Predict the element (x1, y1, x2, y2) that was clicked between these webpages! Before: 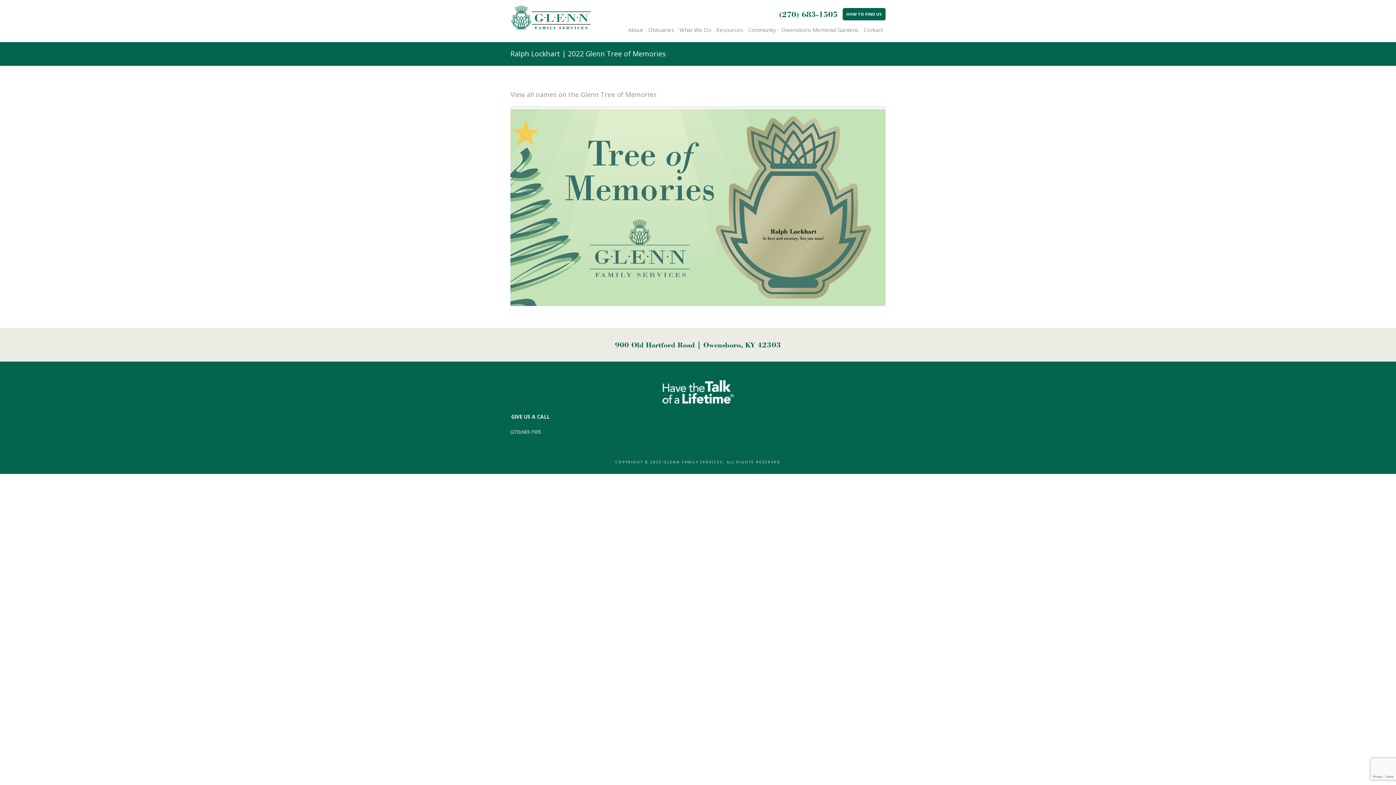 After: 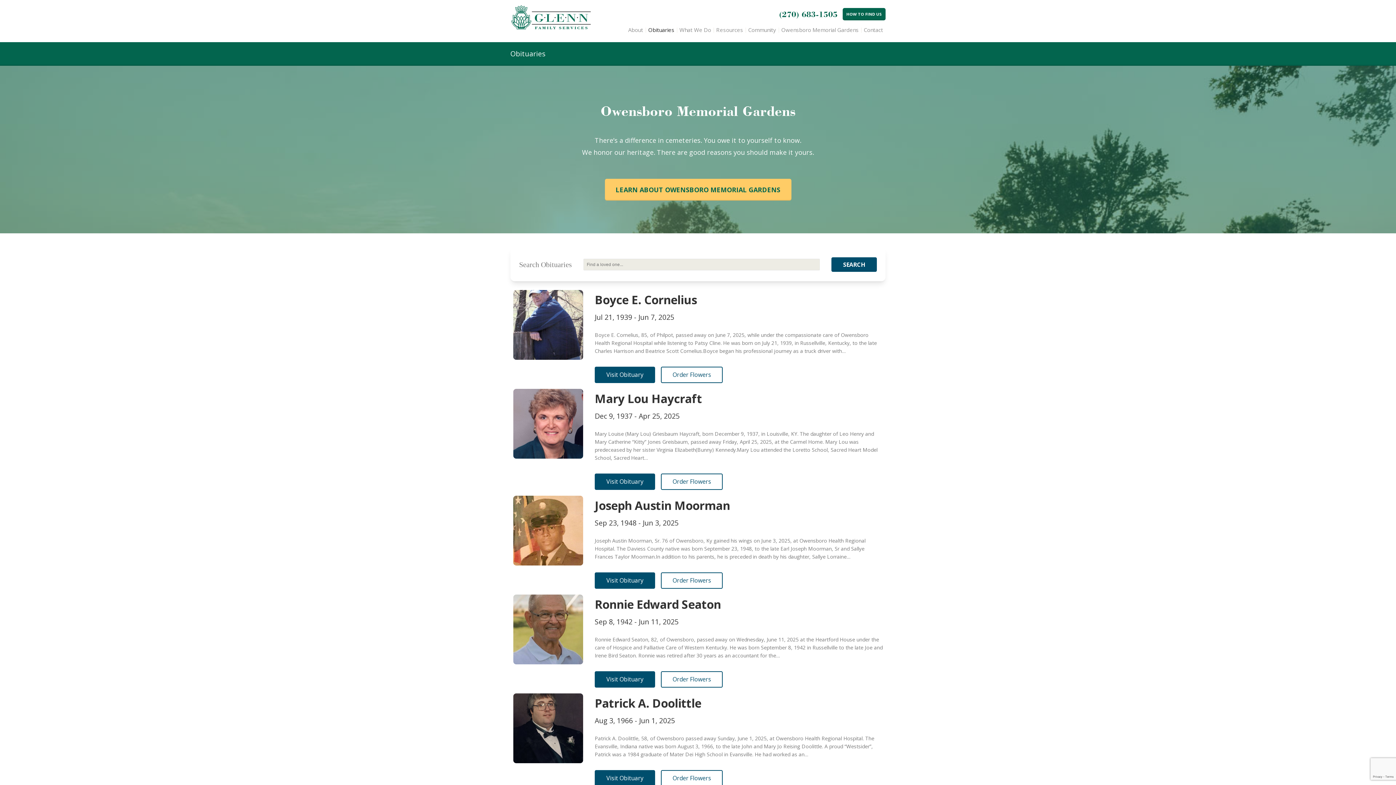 Action: bbox: (645, 24, 677, 34) label: Obituaries